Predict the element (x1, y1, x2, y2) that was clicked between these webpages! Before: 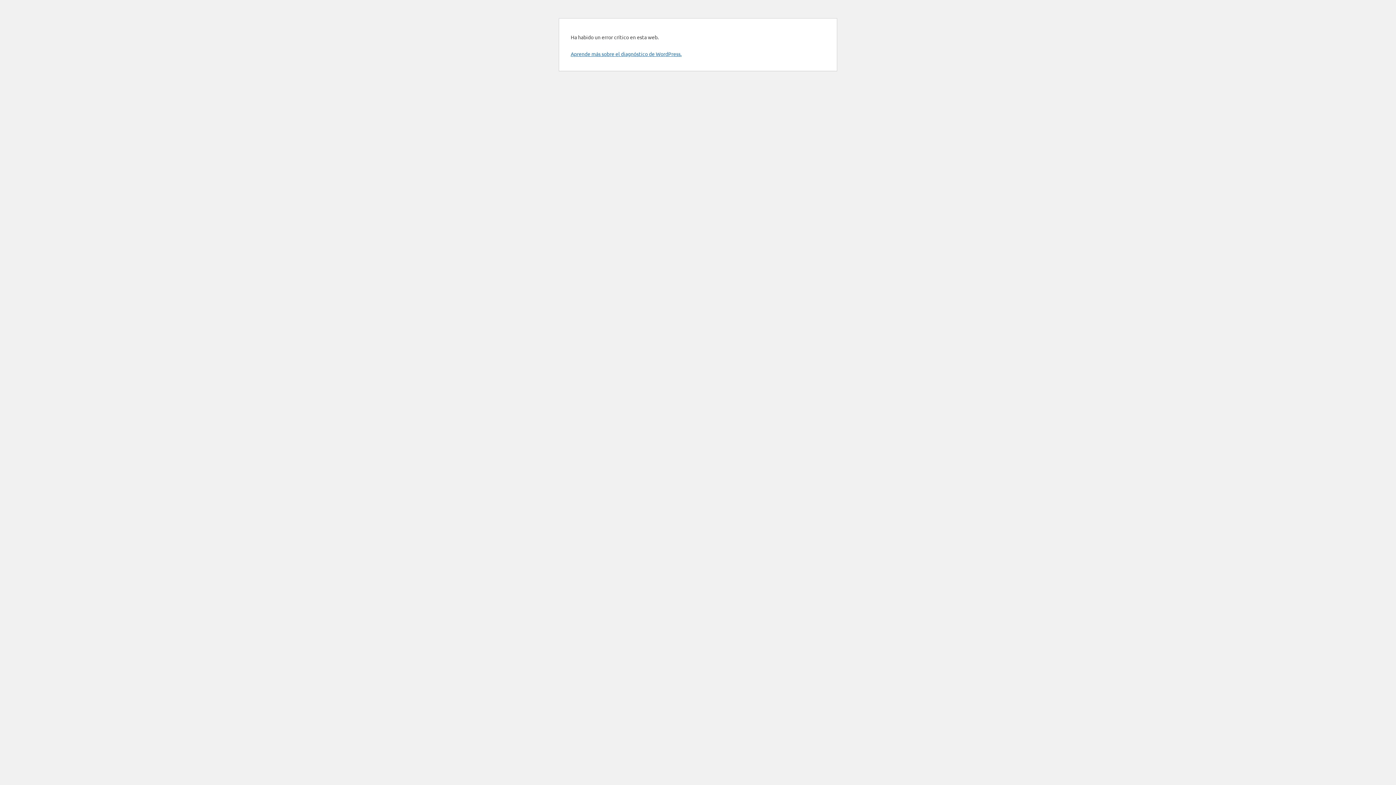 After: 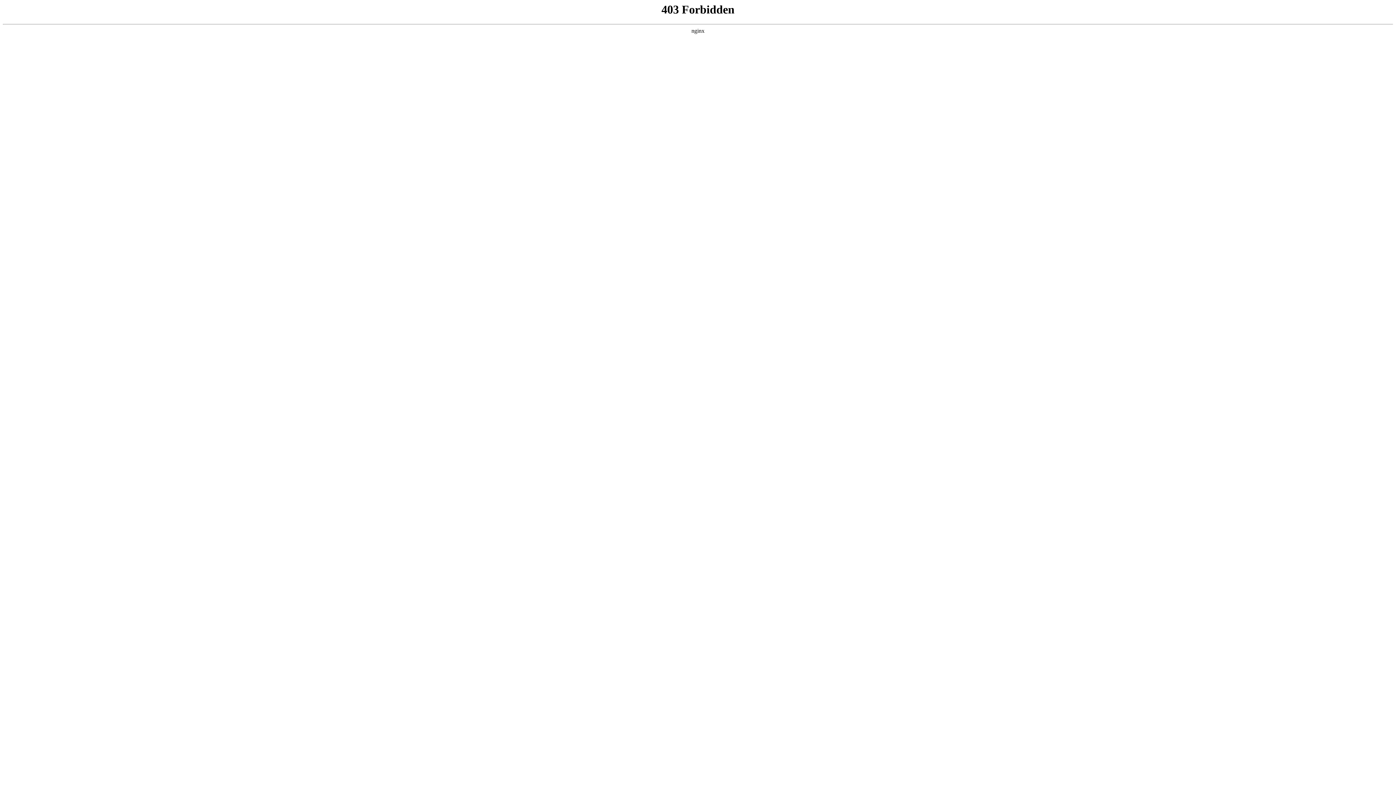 Action: bbox: (570, 50, 681, 57) label: Aprende más sobre el diagnóstico de WordPress.